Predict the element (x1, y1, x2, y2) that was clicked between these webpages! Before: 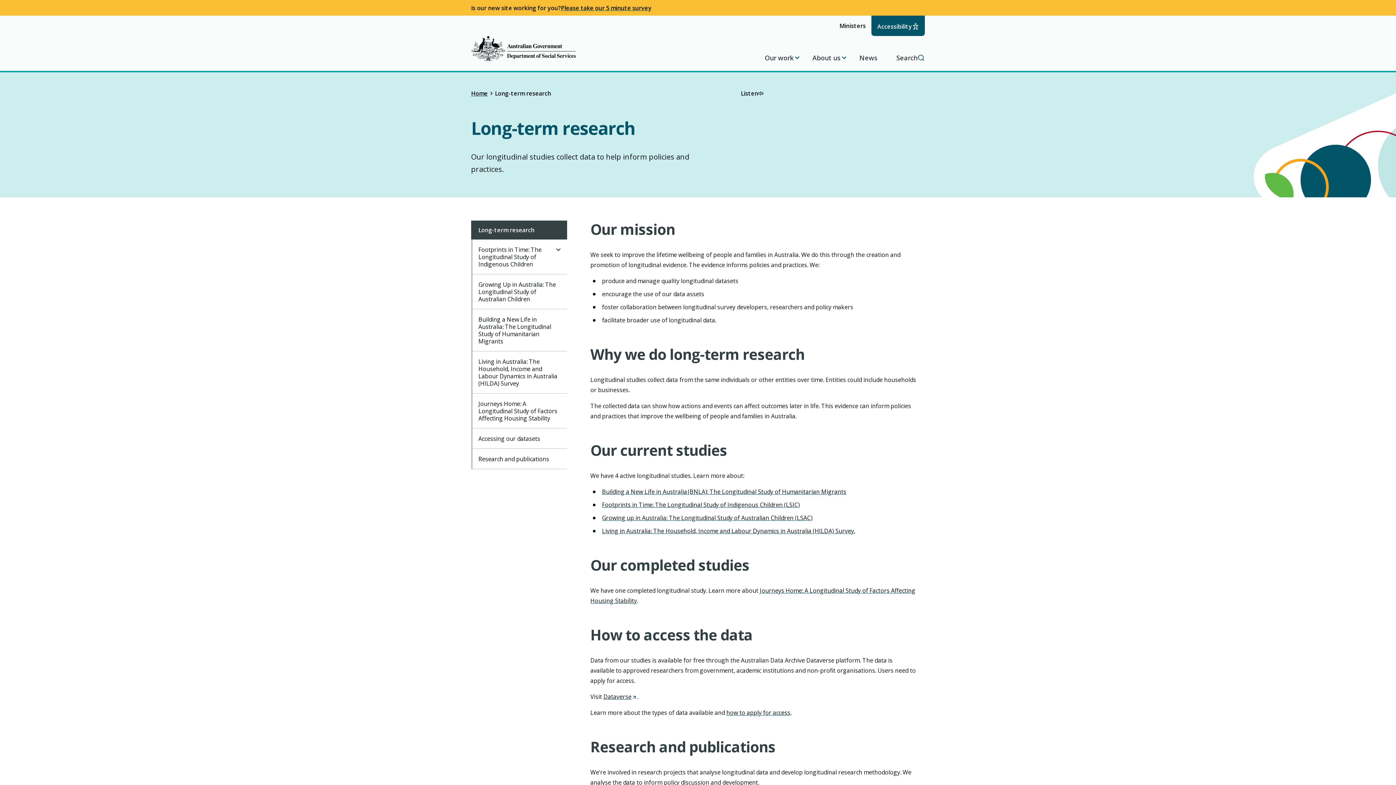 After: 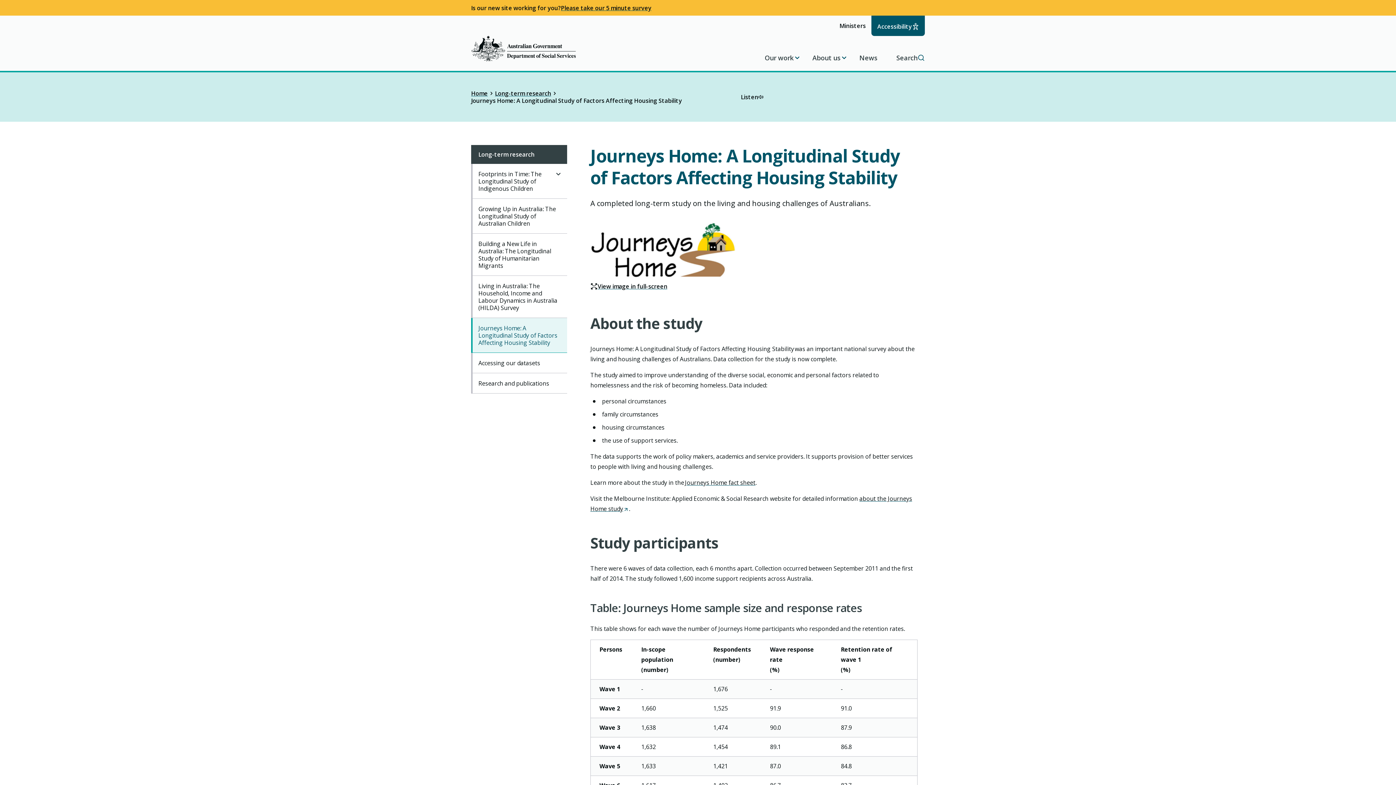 Action: label: Journeys Home: A Longitudinal Study of Factors Affecting Housing Stability bbox: (471, 393, 567, 428)